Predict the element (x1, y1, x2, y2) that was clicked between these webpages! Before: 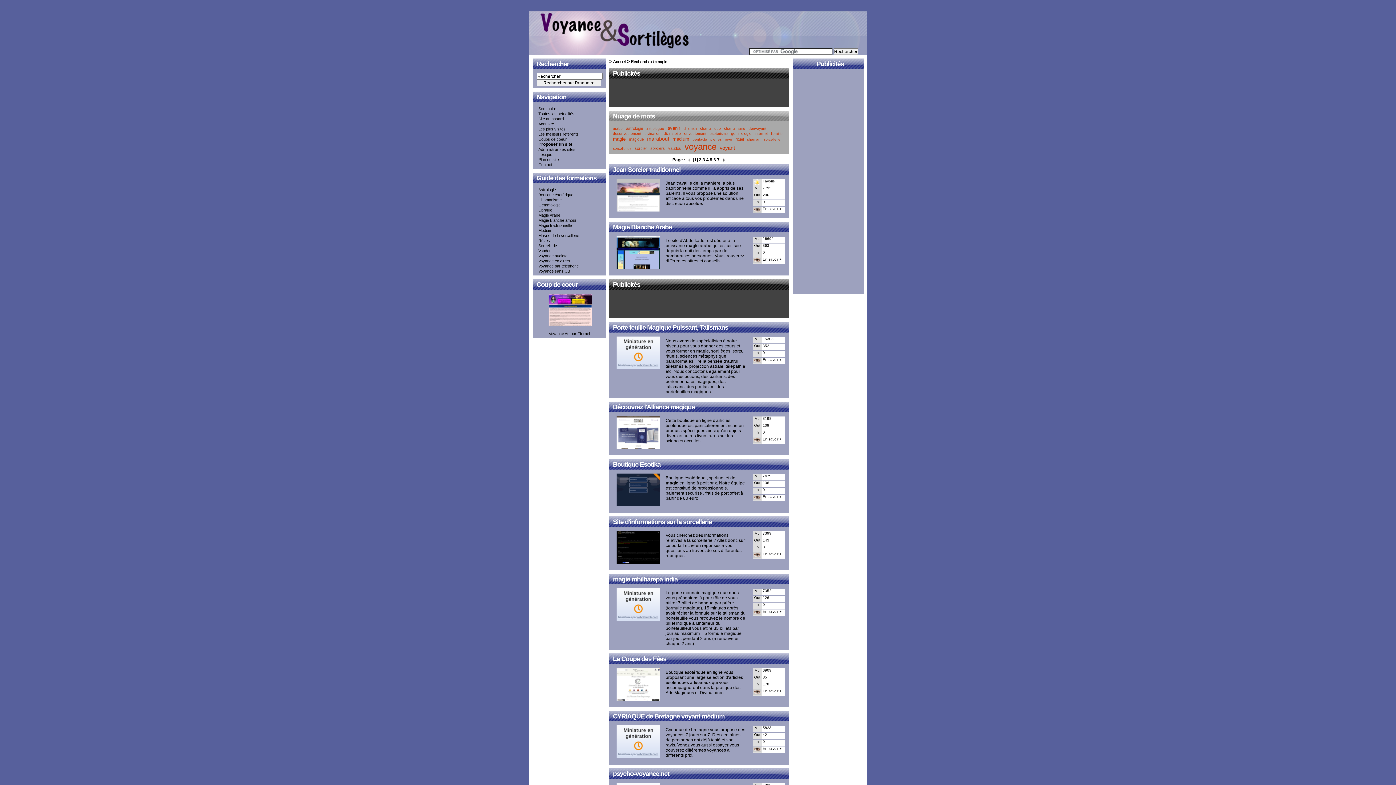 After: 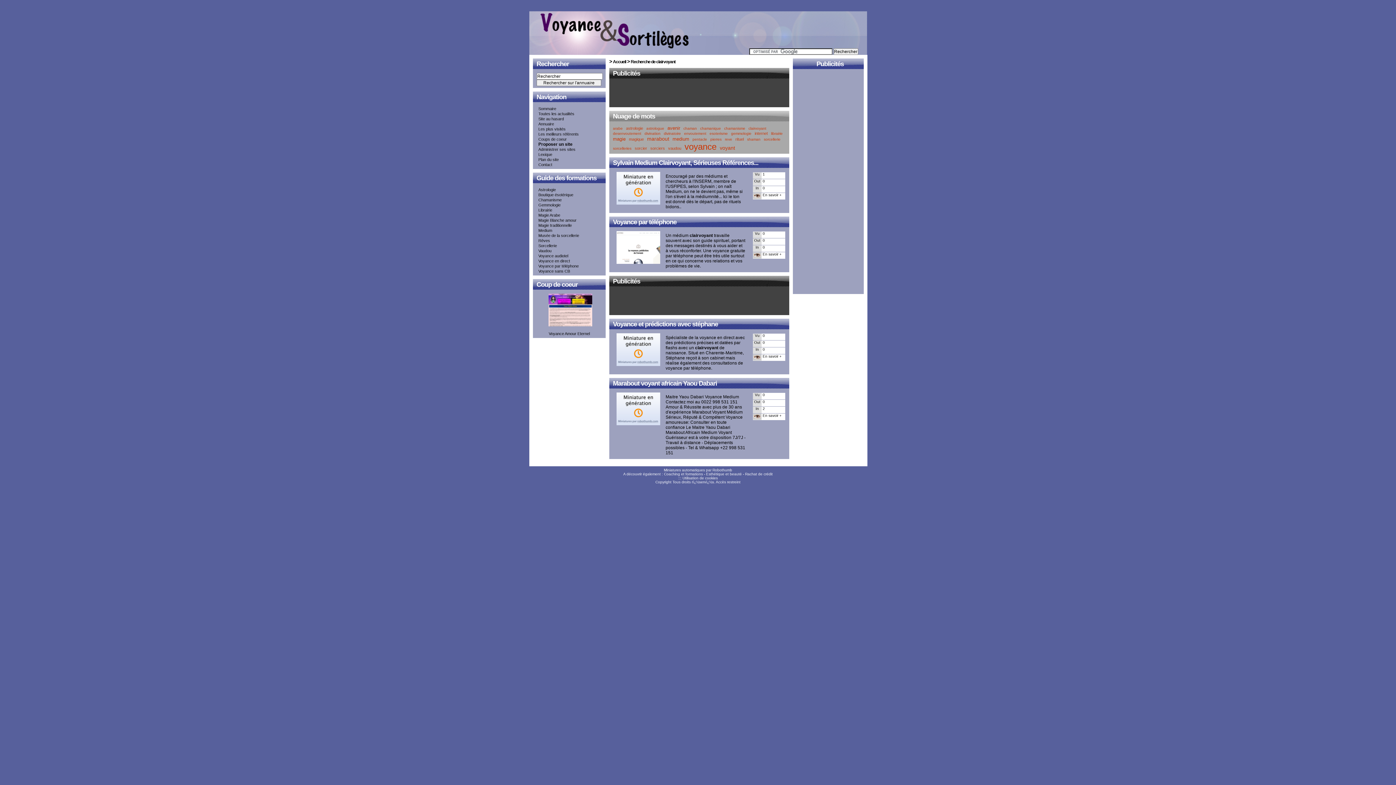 Action: label: clairvoyant bbox: (748, 125, 766, 130)